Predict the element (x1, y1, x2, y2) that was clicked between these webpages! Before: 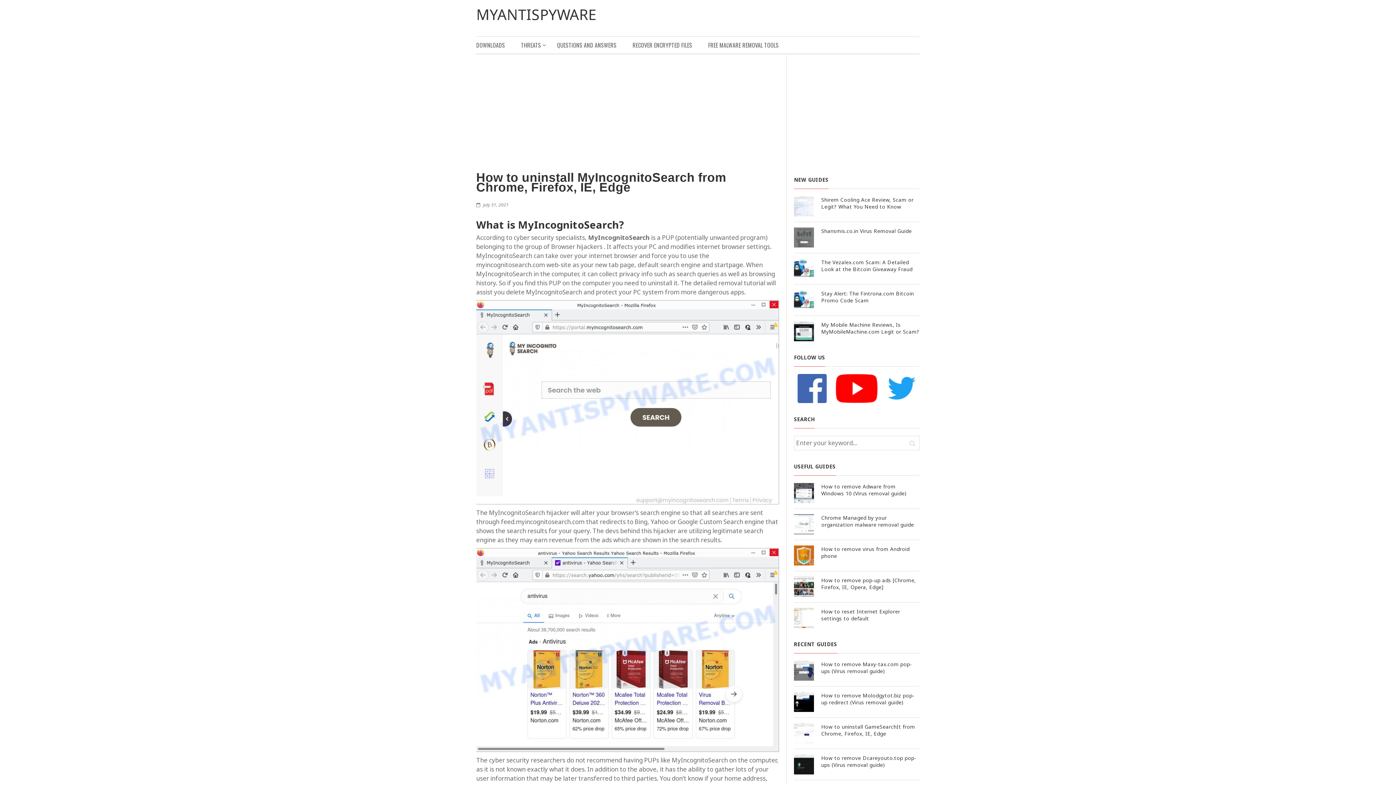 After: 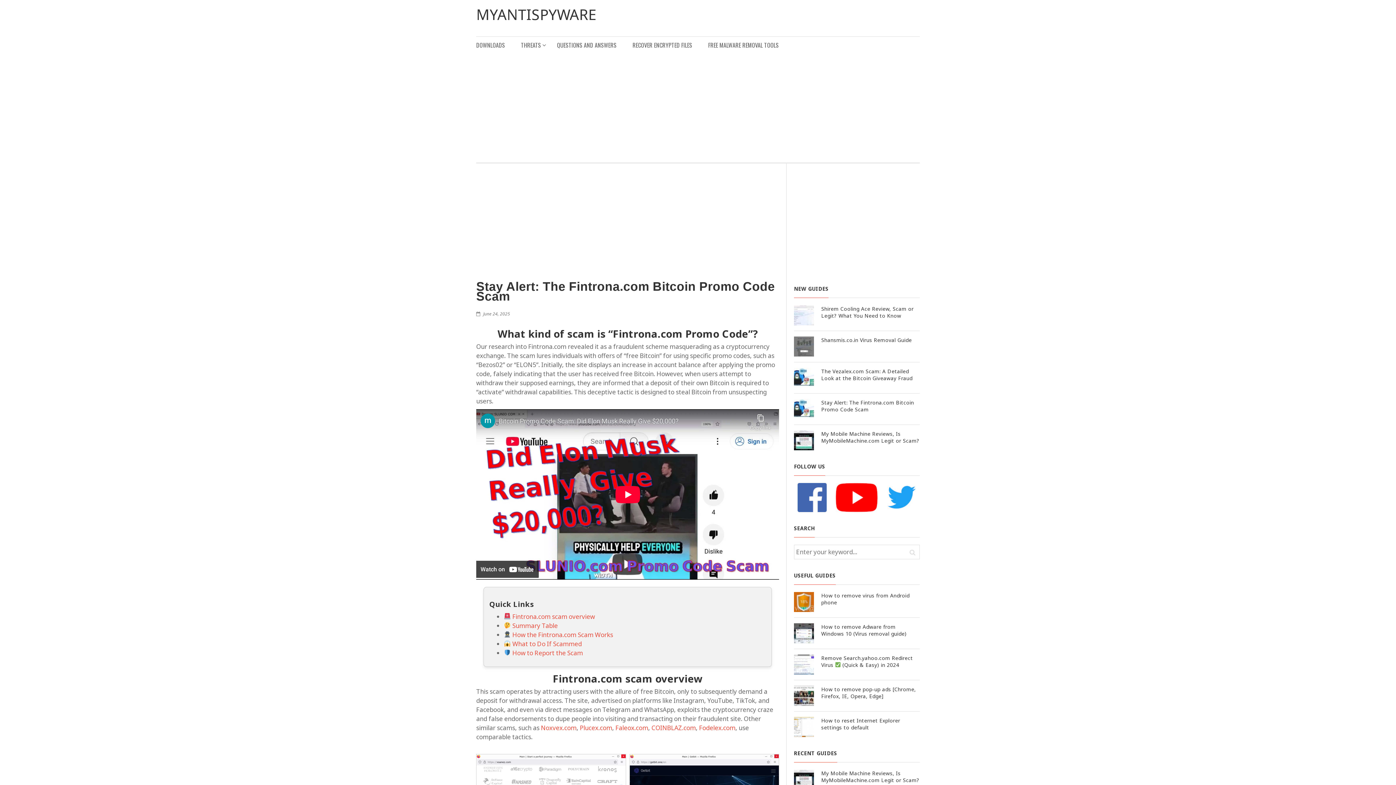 Action: bbox: (821, 290, 914, 304) label: Stay Alert: The Fintrona.com Bitcoin Promo Code Scam